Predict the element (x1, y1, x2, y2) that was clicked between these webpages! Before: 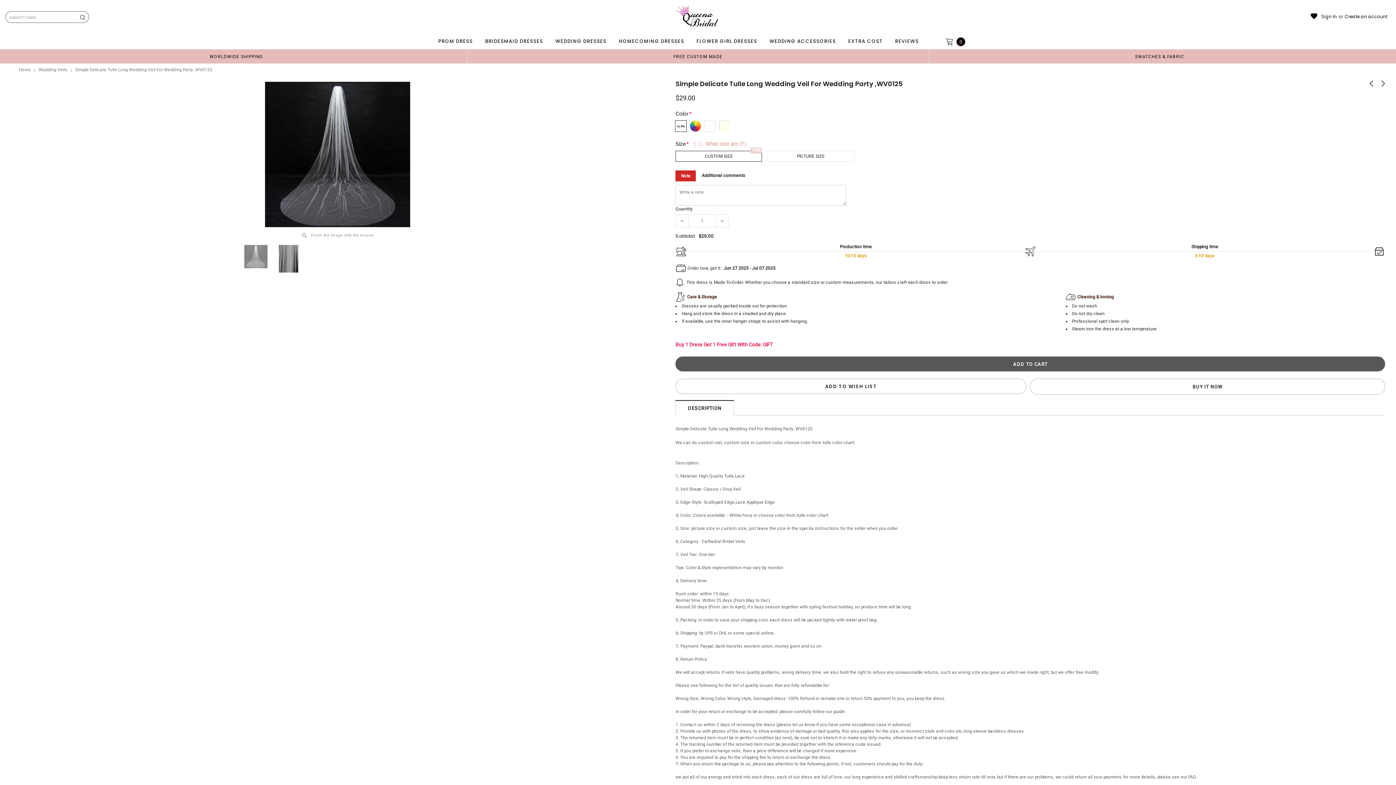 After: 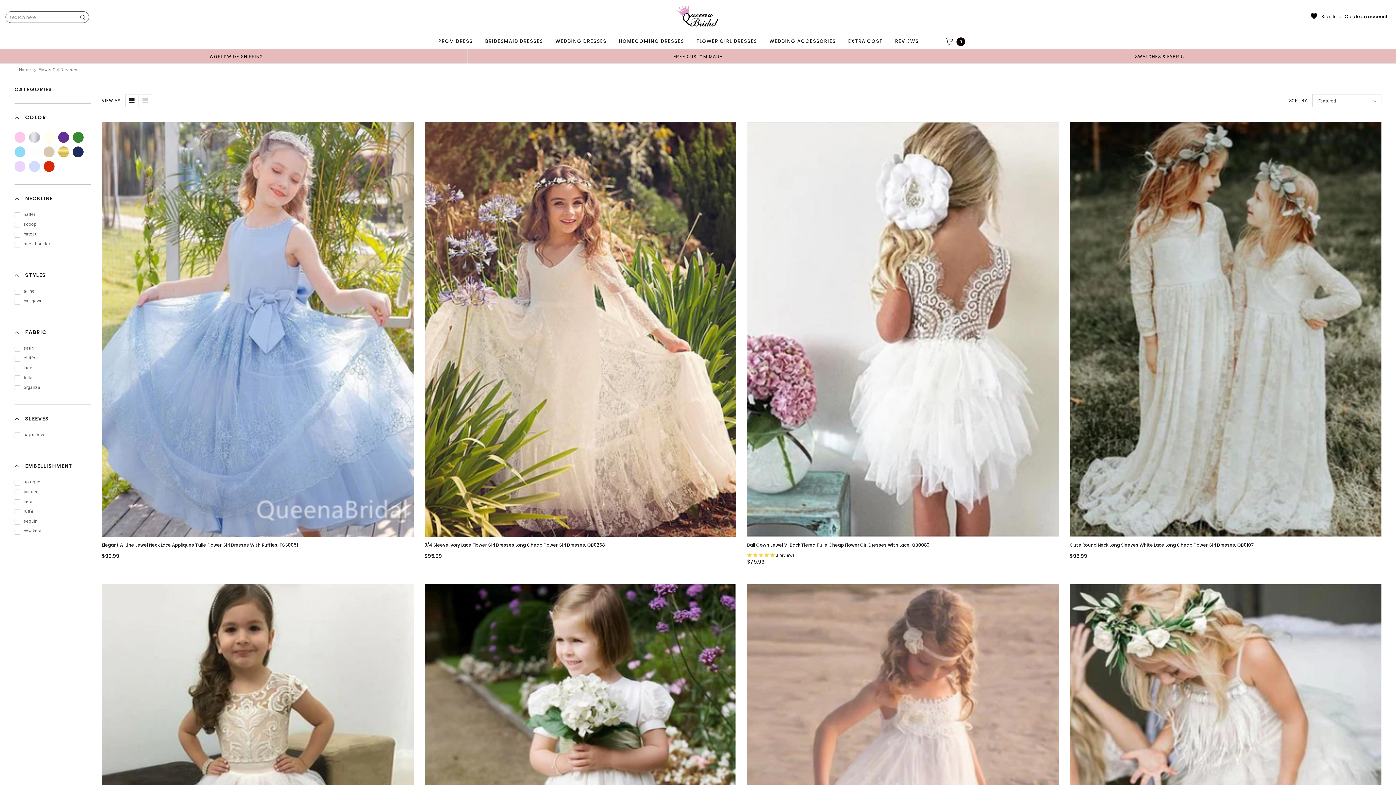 Action: bbox: (694, 34, 759, 48) label: FLOWER GIRL DRESSES